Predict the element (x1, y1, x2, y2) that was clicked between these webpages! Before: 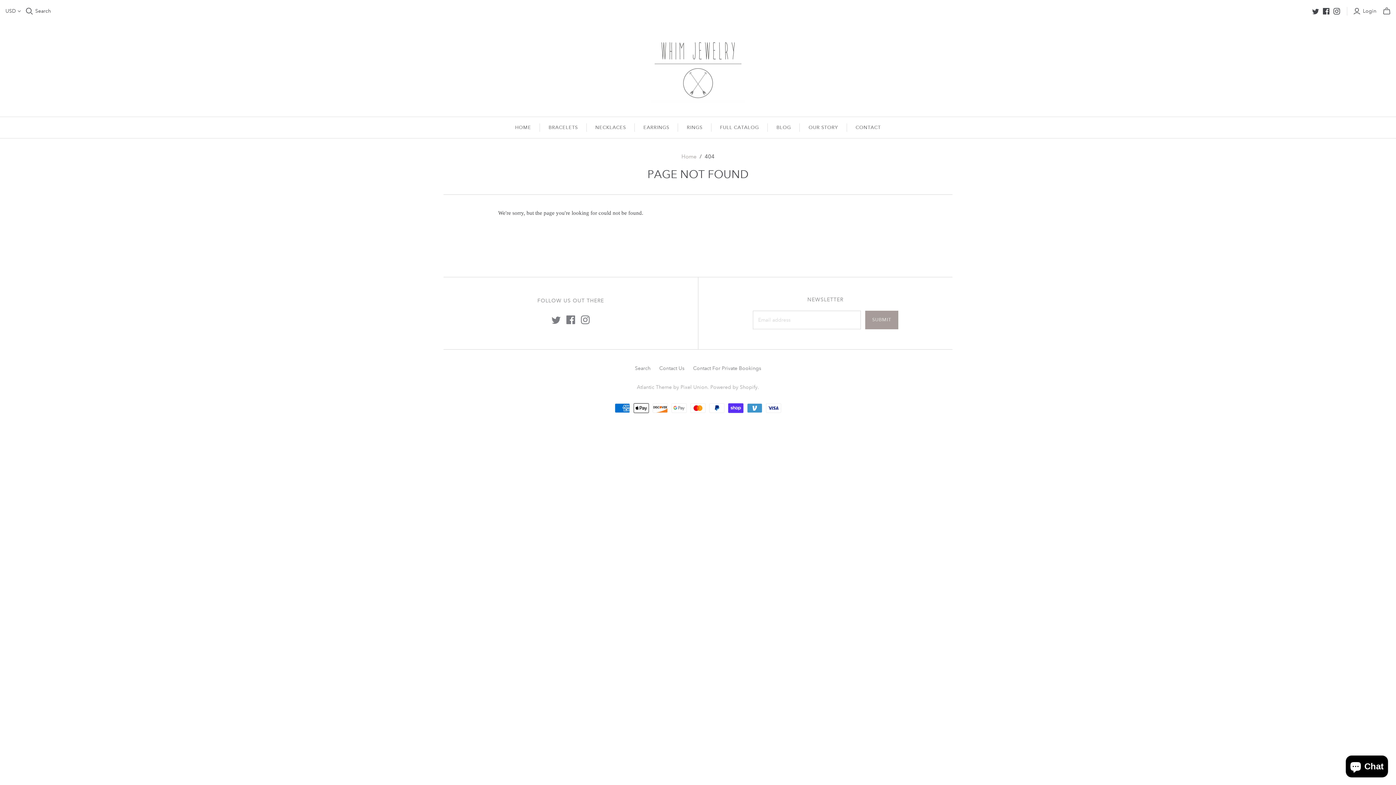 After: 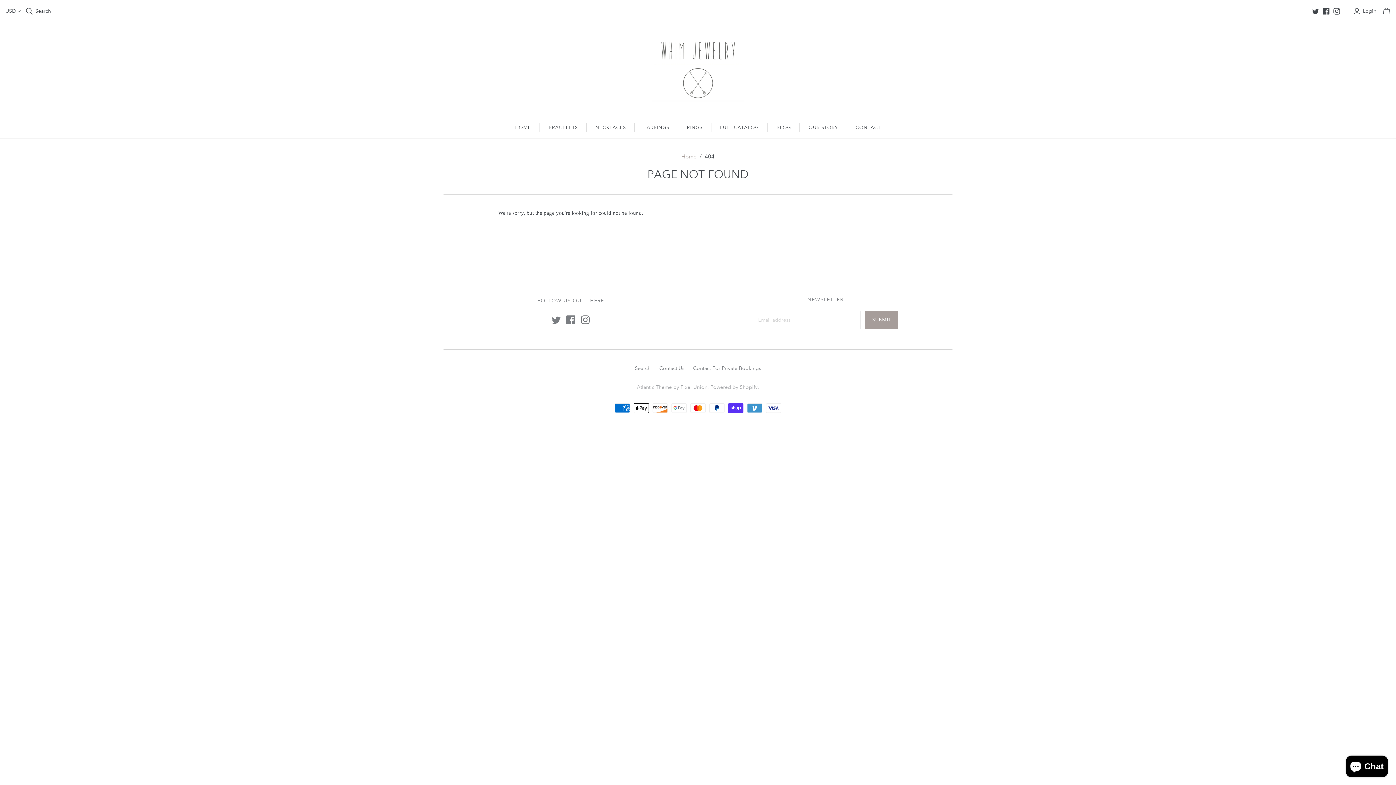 Action: bbox: (581, 315, 589, 324)